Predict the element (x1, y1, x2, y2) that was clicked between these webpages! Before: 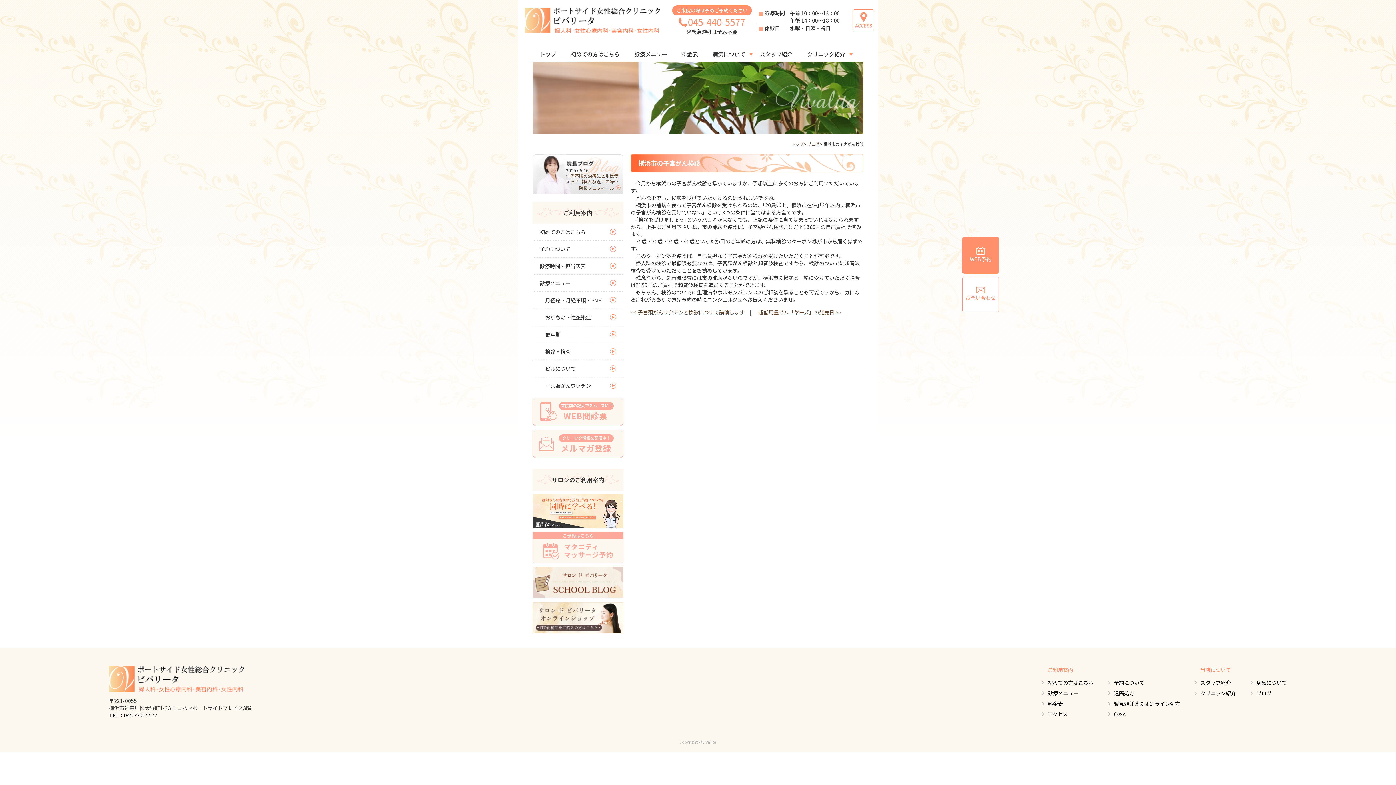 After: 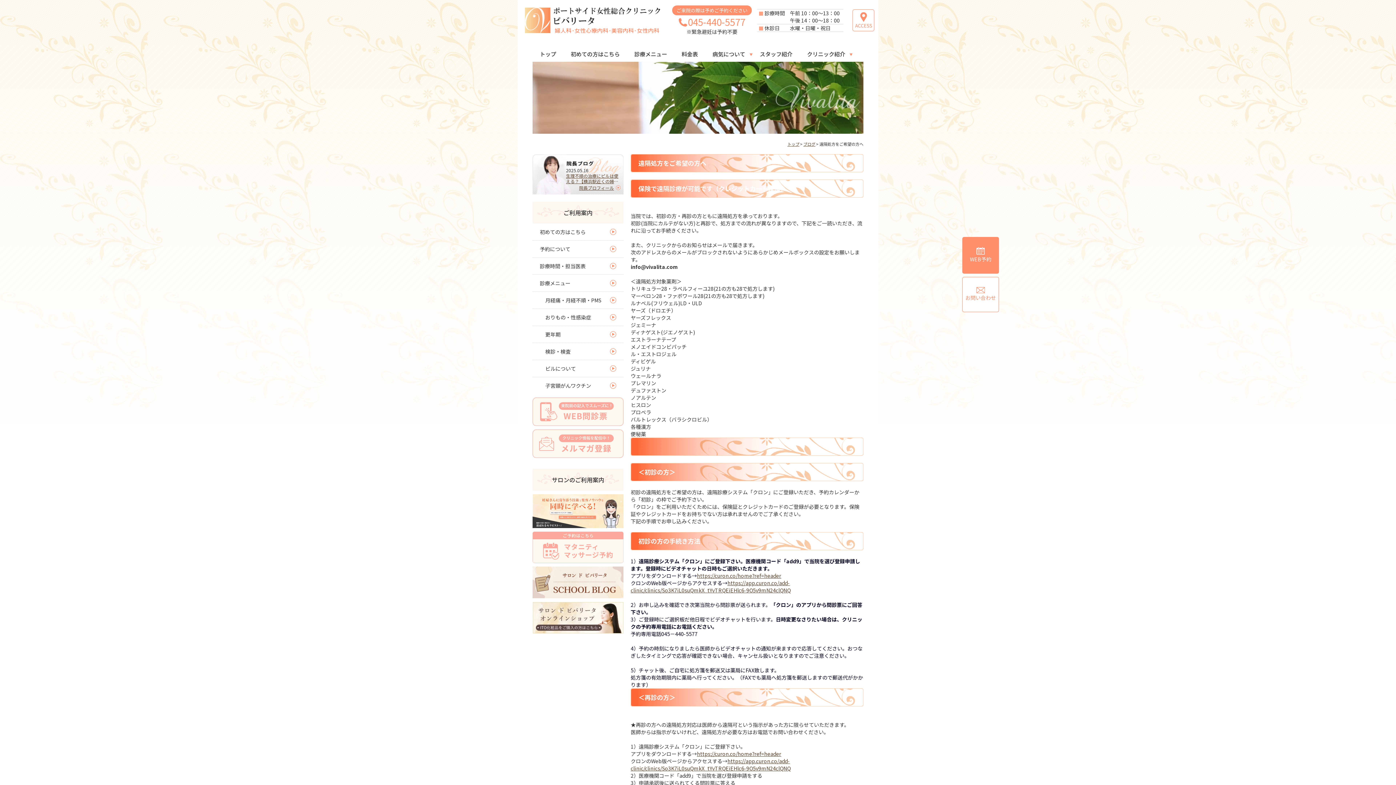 Action: bbox: (1108, 689, 1180, 697) label: 遠隔処方